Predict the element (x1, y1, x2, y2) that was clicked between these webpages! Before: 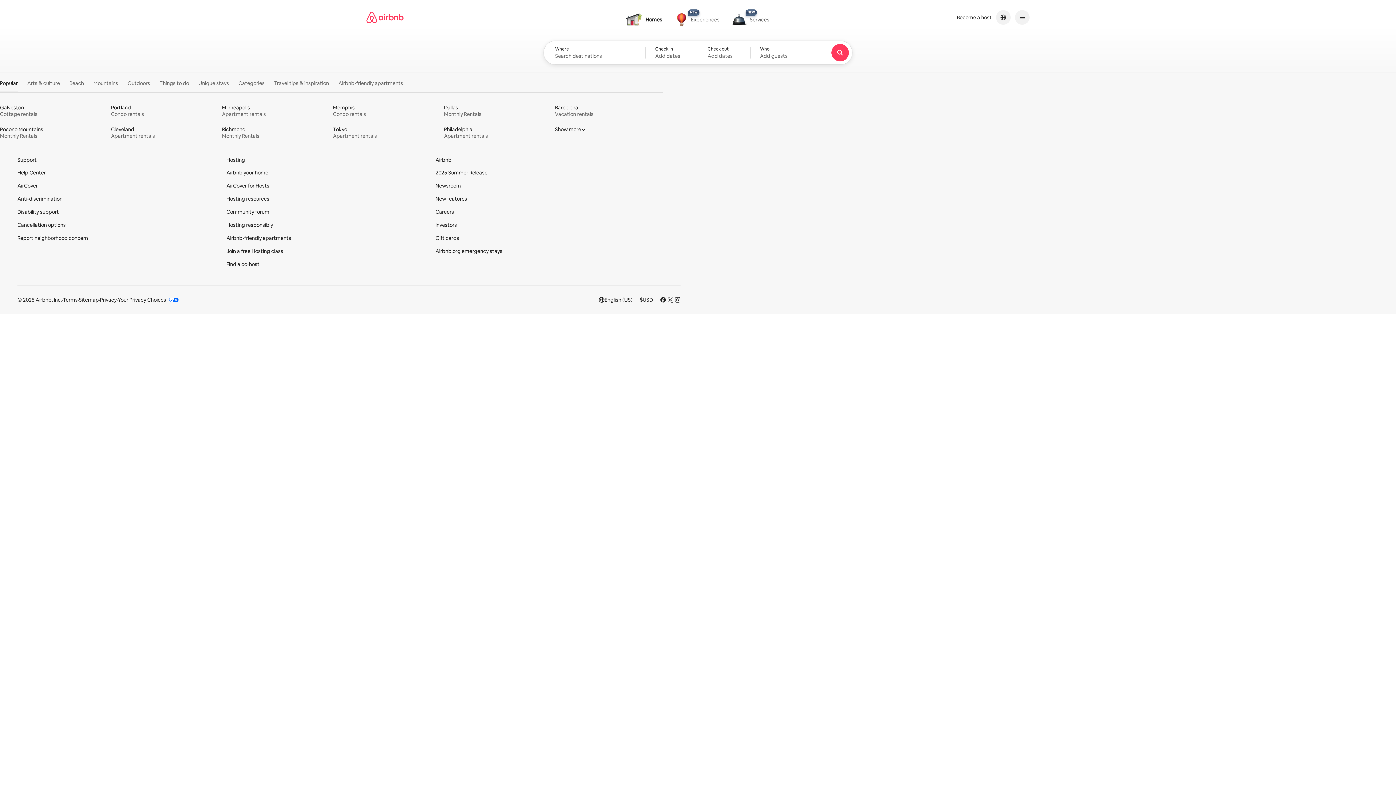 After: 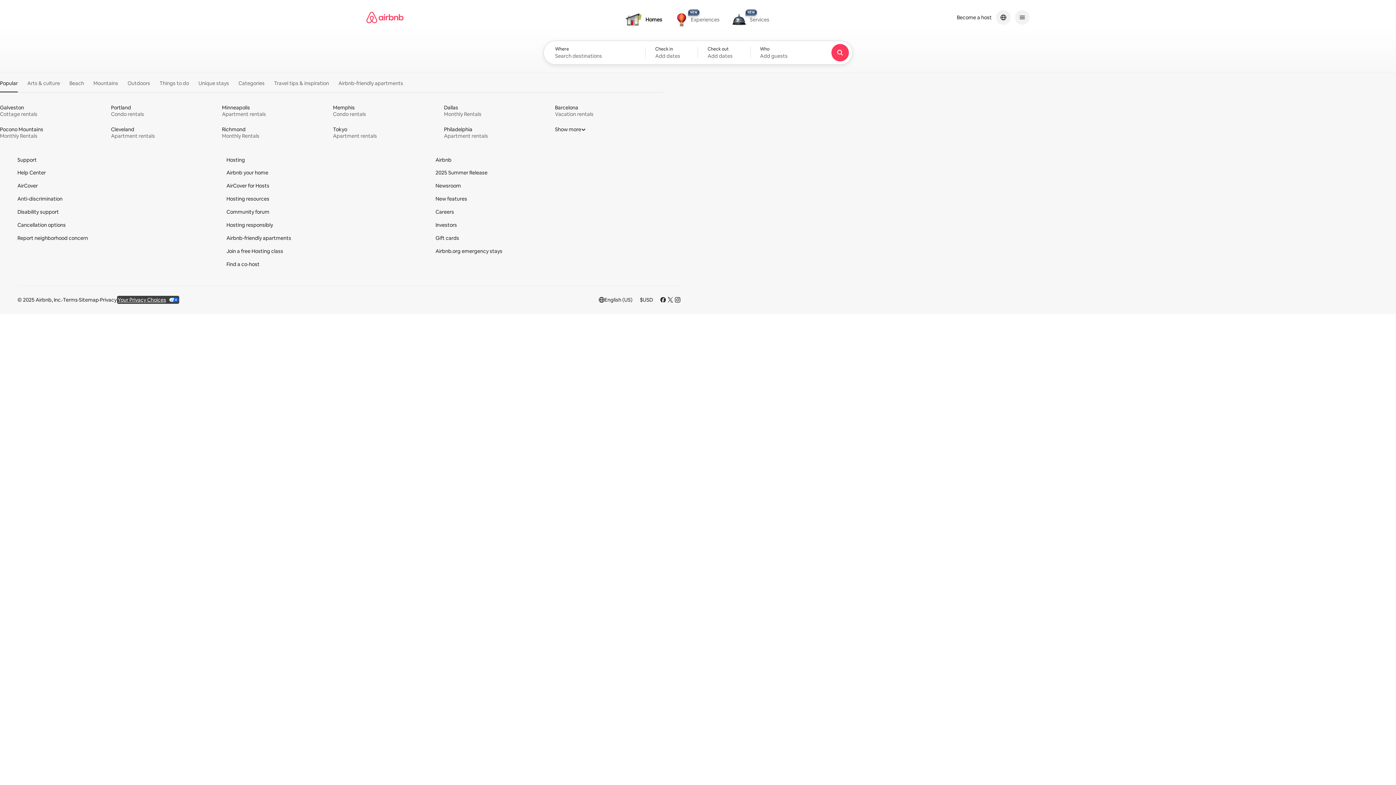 Action: label: Your Privacy Choices bbox: (117, 296, 178, 303)